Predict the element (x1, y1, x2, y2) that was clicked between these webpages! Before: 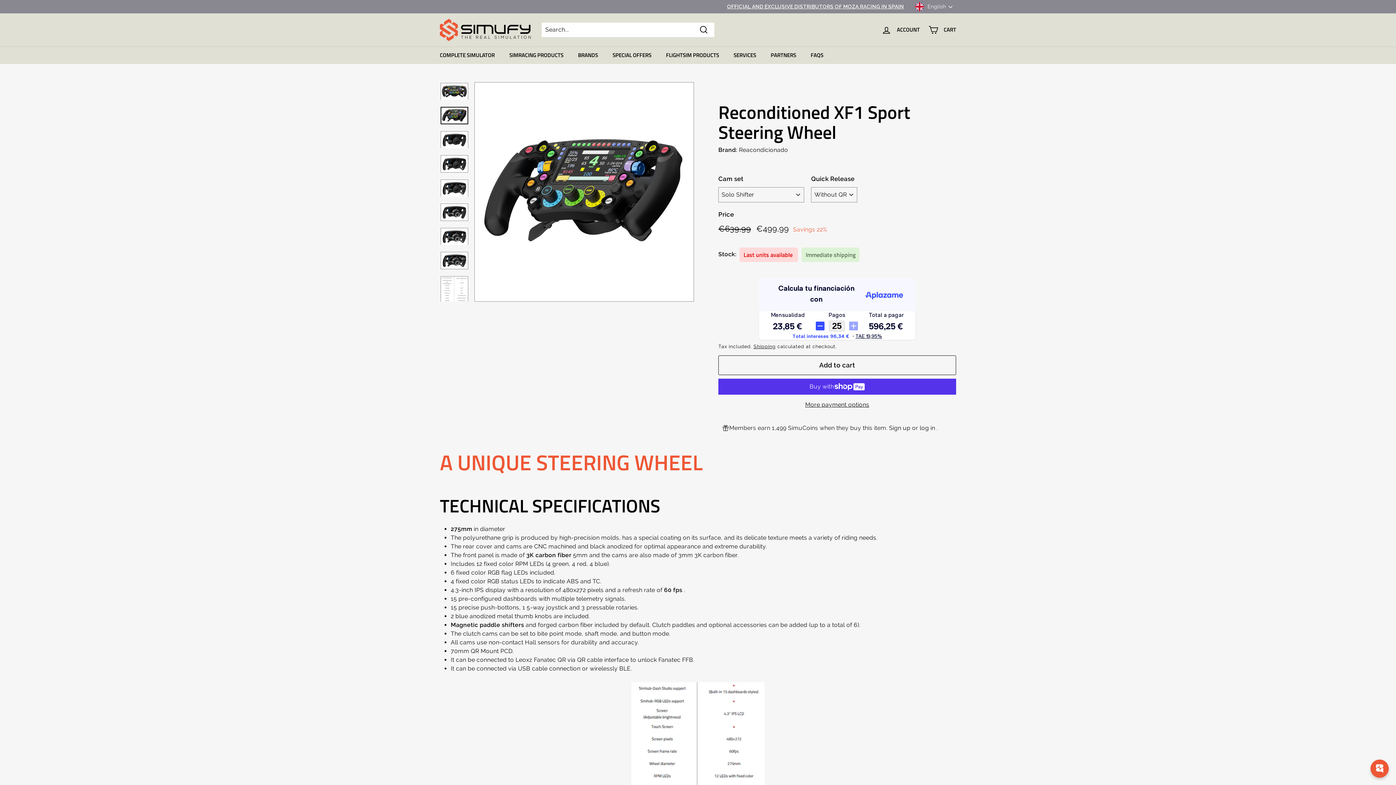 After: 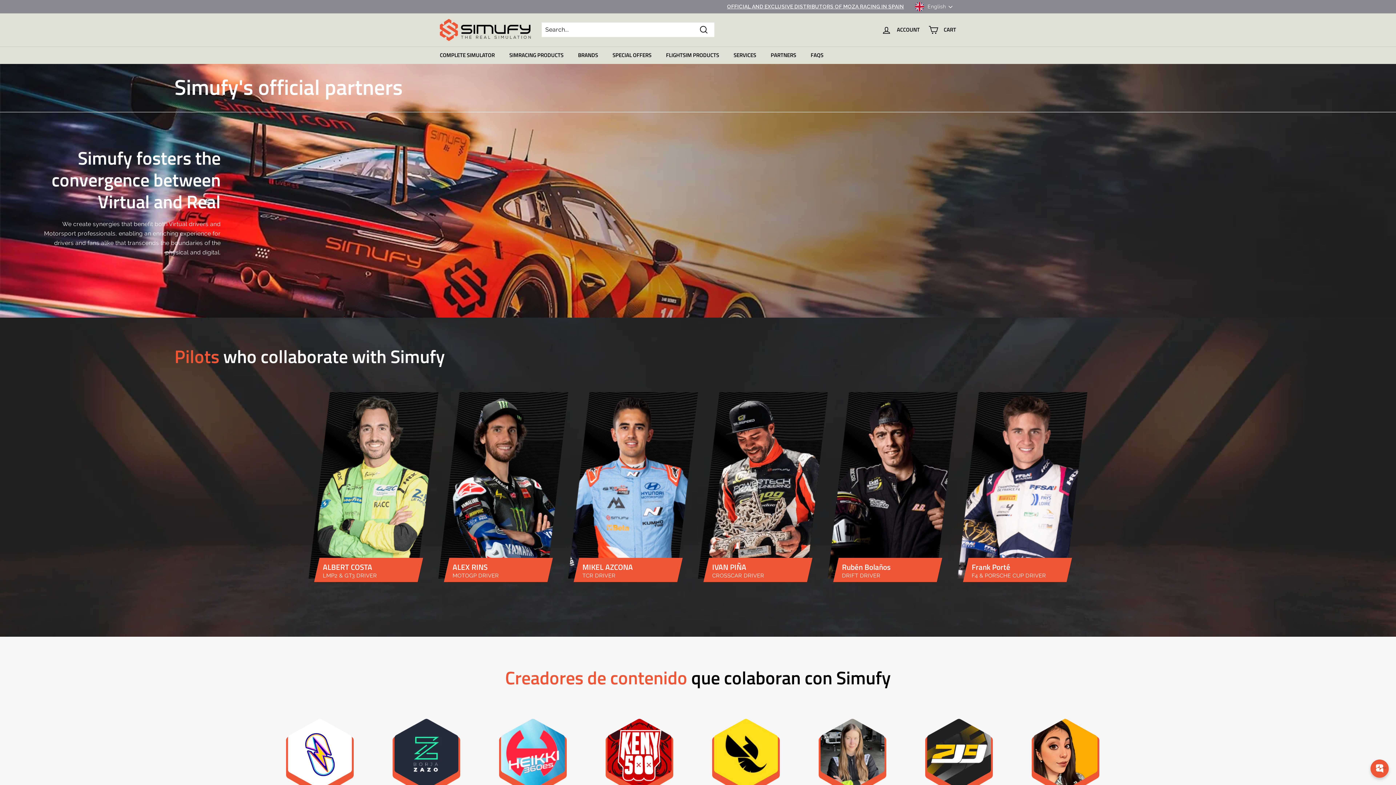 Action: bbox: (763, 46, 803, 63) label: PARTNERS